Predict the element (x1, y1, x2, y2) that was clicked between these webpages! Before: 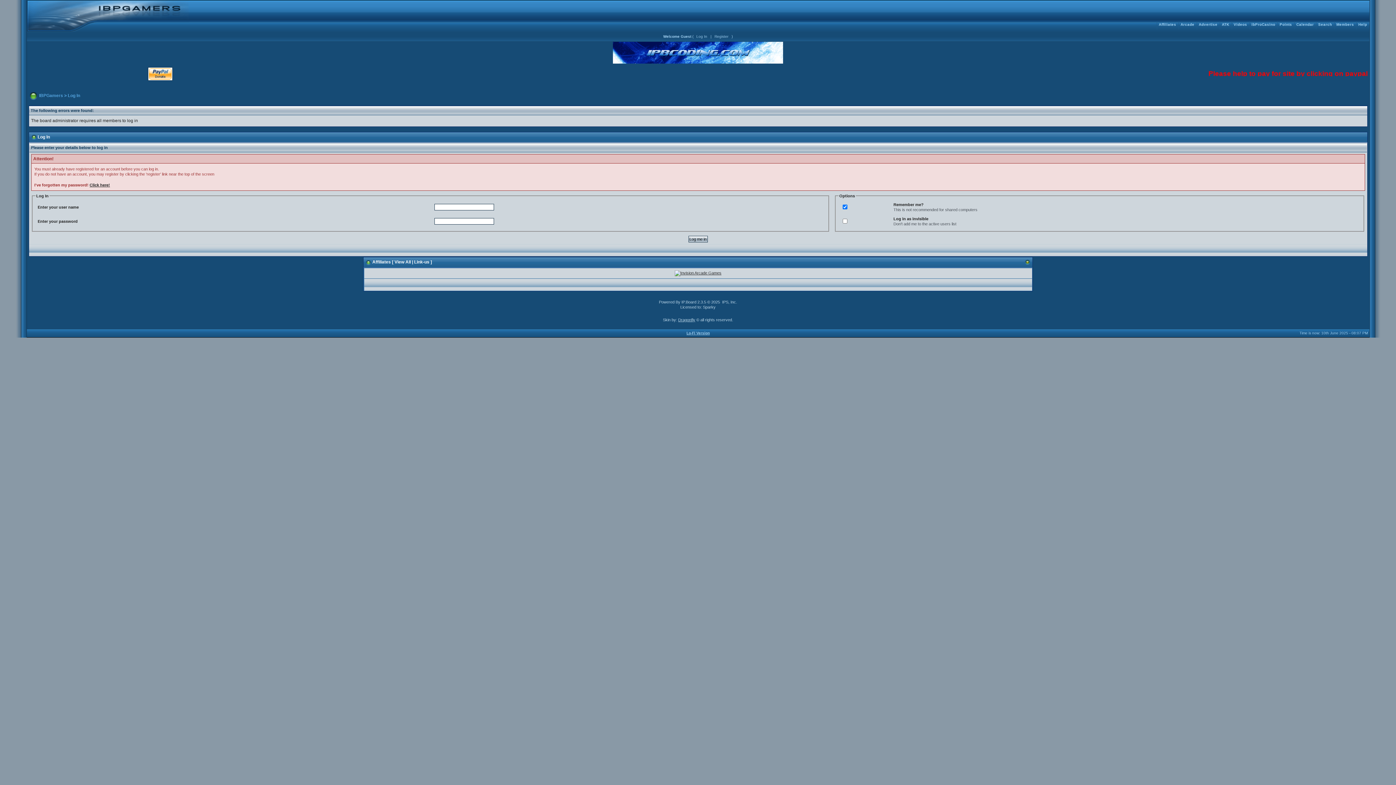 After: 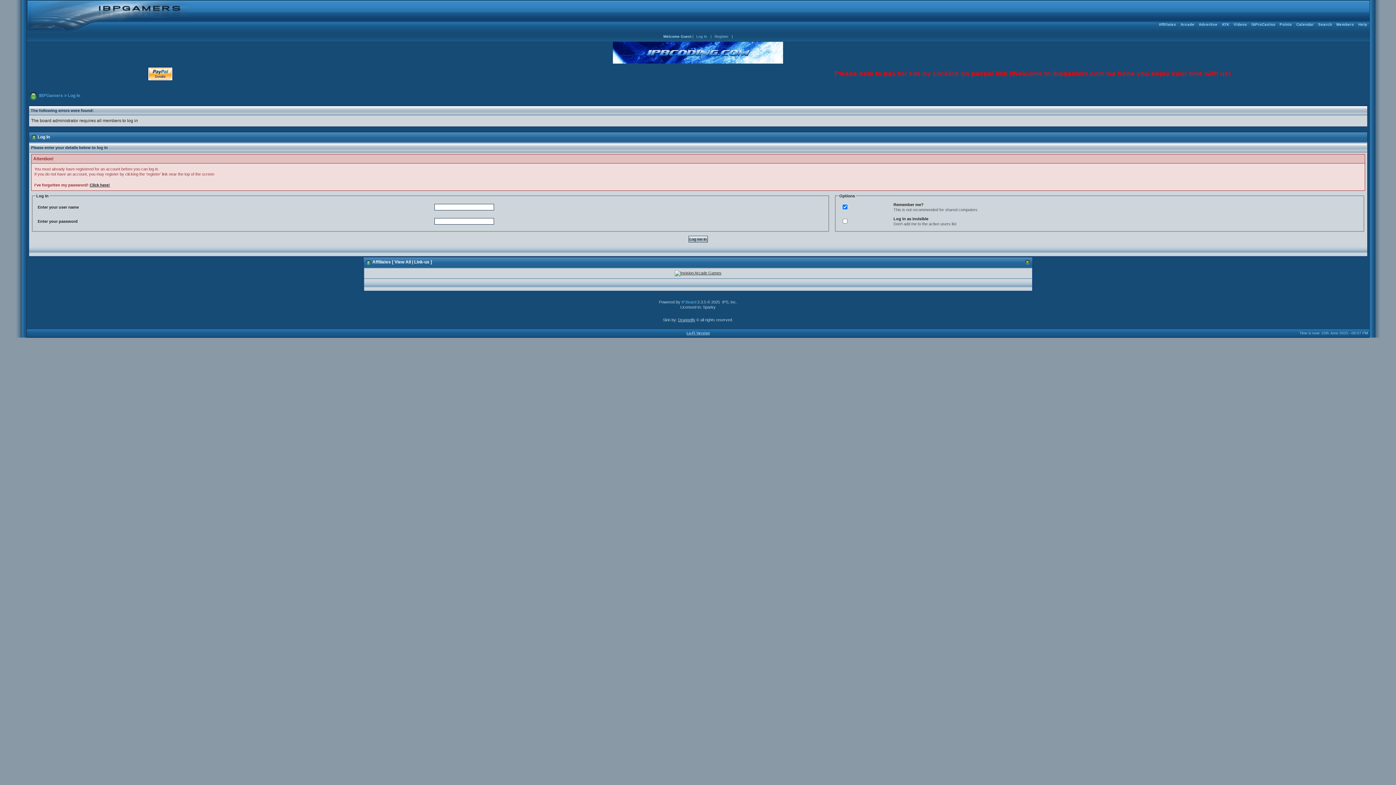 Action: bbox: (681, 299, 696, 304) label: IP.Board